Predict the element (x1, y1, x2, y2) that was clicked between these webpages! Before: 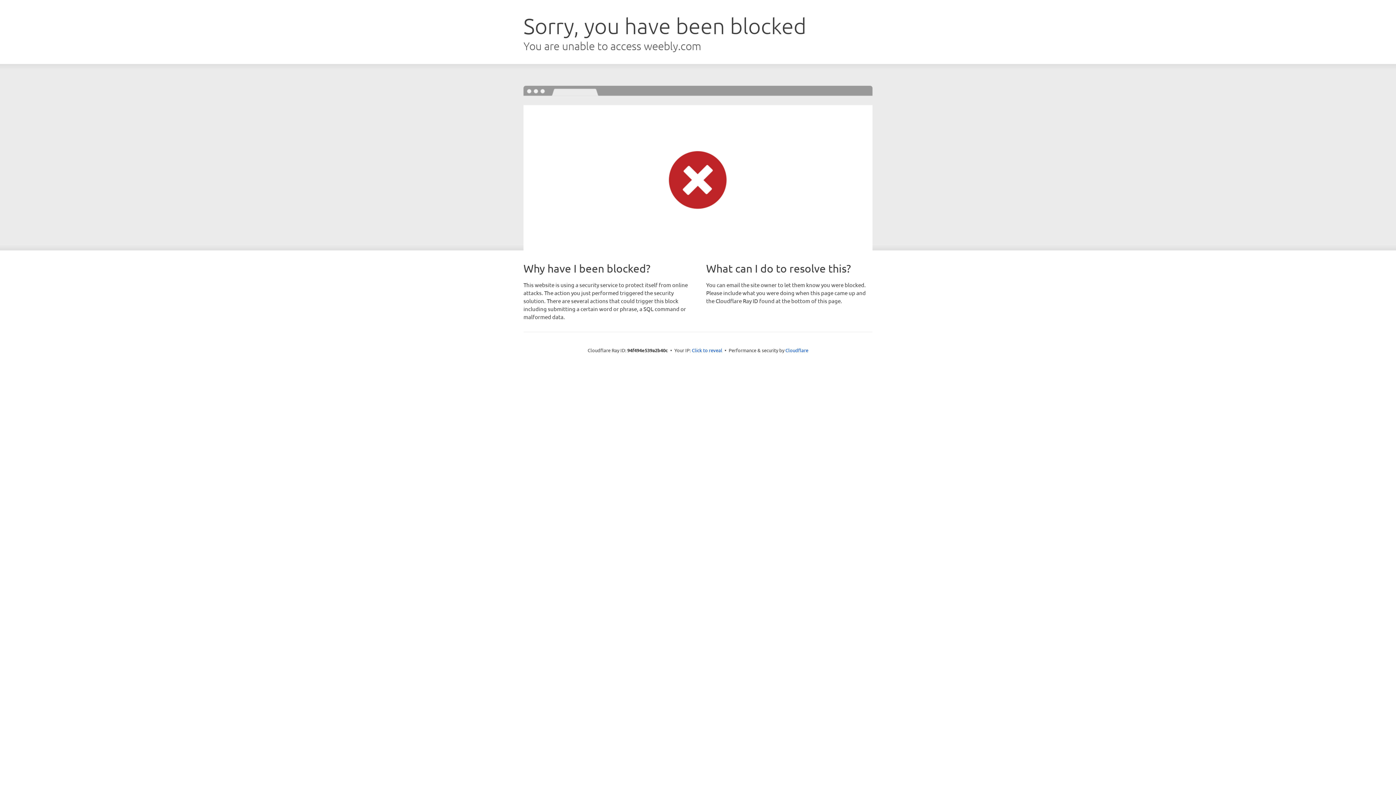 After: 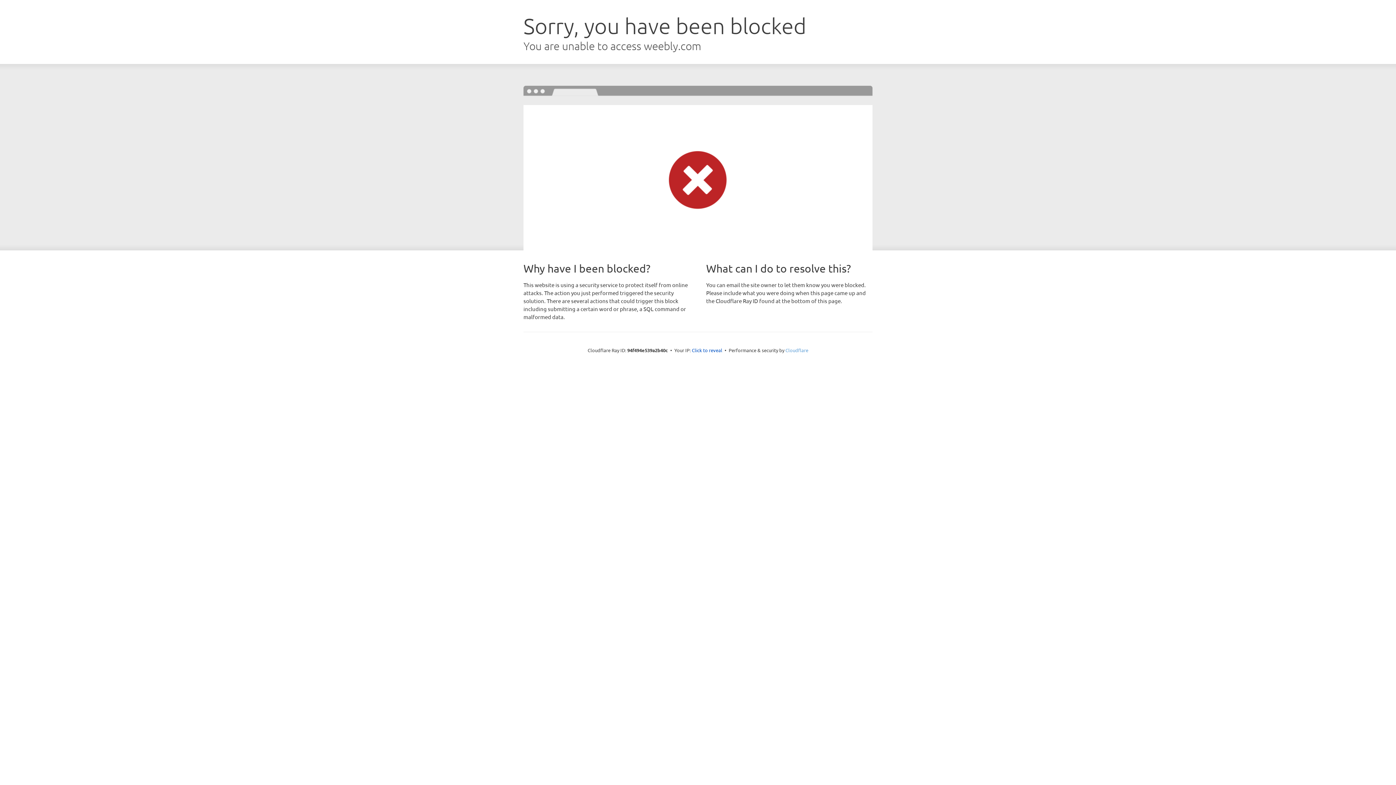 Action: label: Cloudflare bbox: (785, 347, 808, 353)